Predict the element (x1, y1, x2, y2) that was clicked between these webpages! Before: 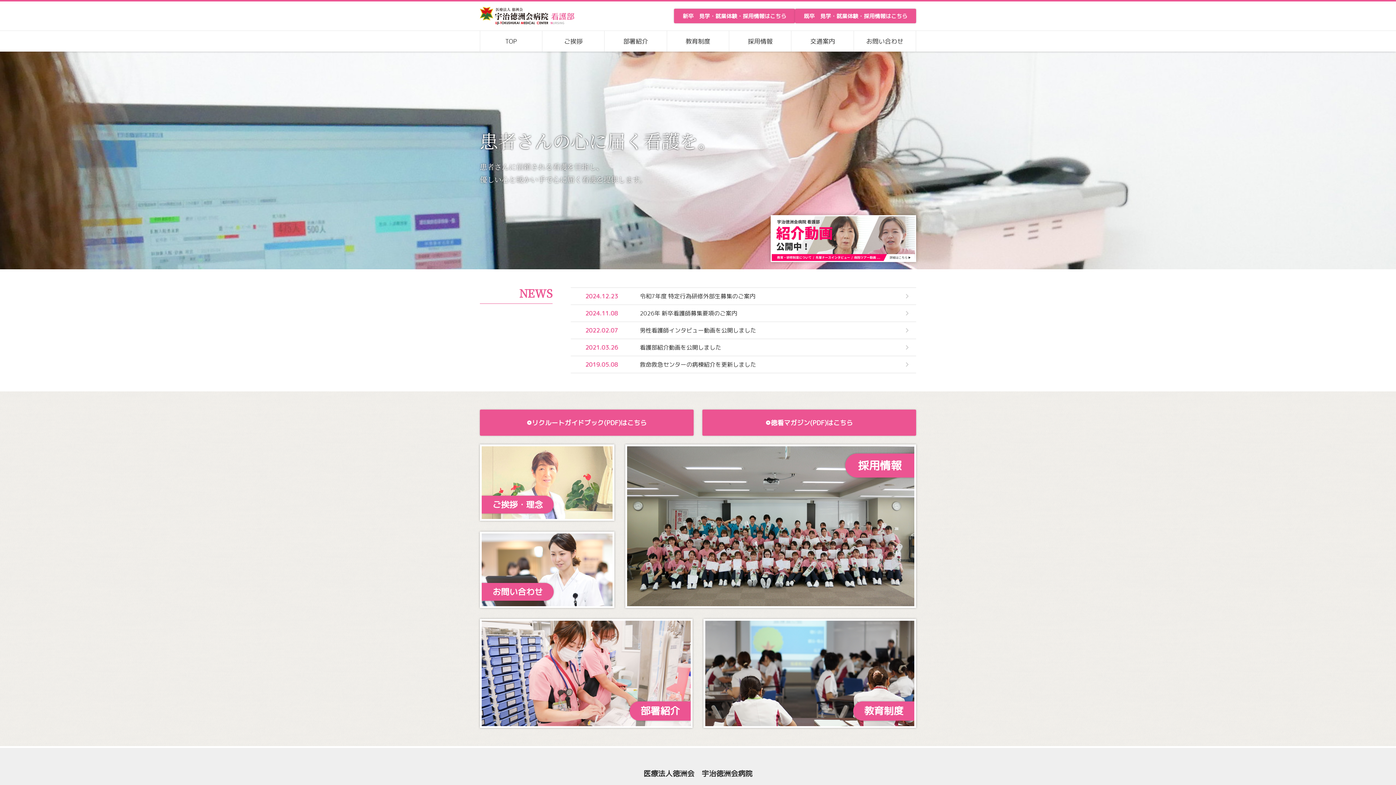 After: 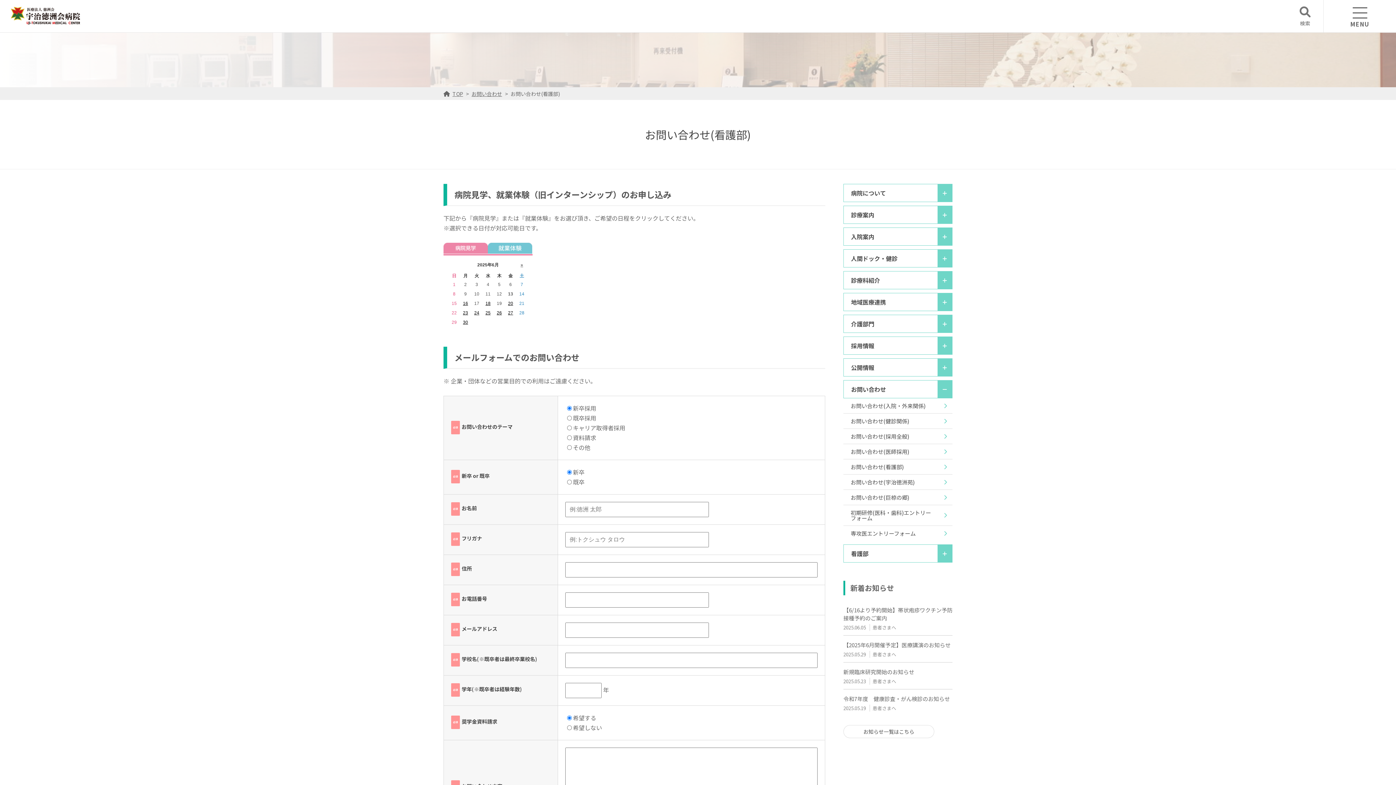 Action: bbox: (854, 30, 916, 51) label: お問い合わせ